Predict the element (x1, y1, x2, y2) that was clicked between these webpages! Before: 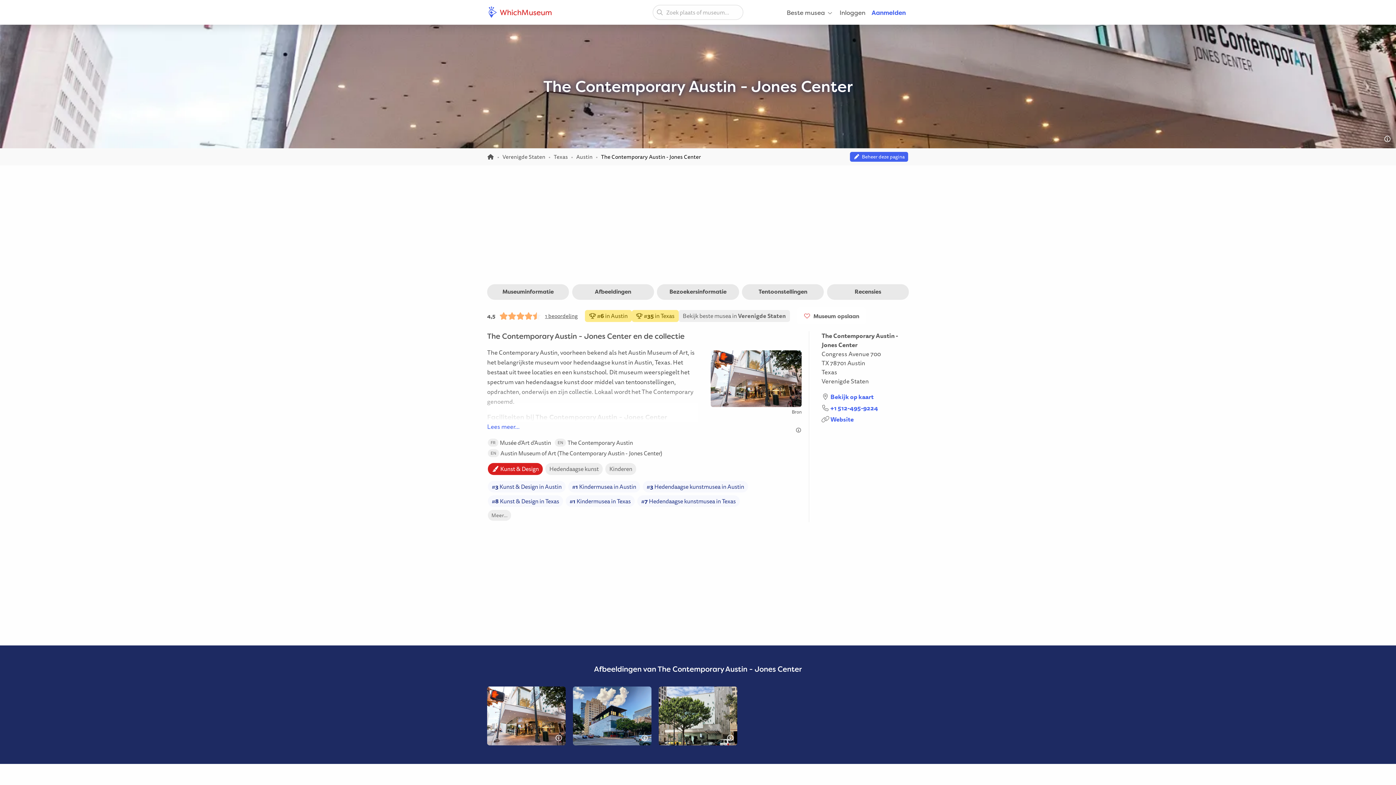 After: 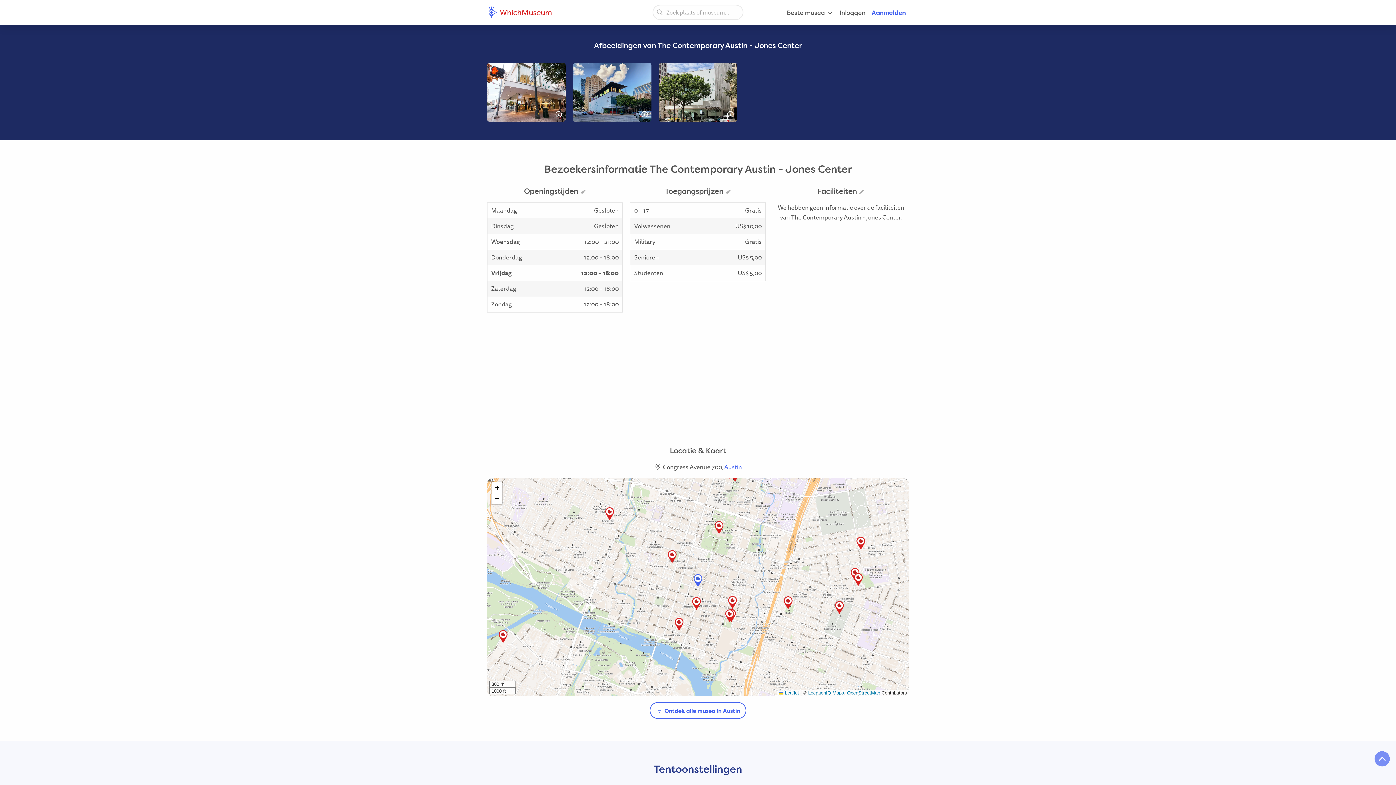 Action: bbox: (572, 284, 654, 300) label: Afbeeldingen